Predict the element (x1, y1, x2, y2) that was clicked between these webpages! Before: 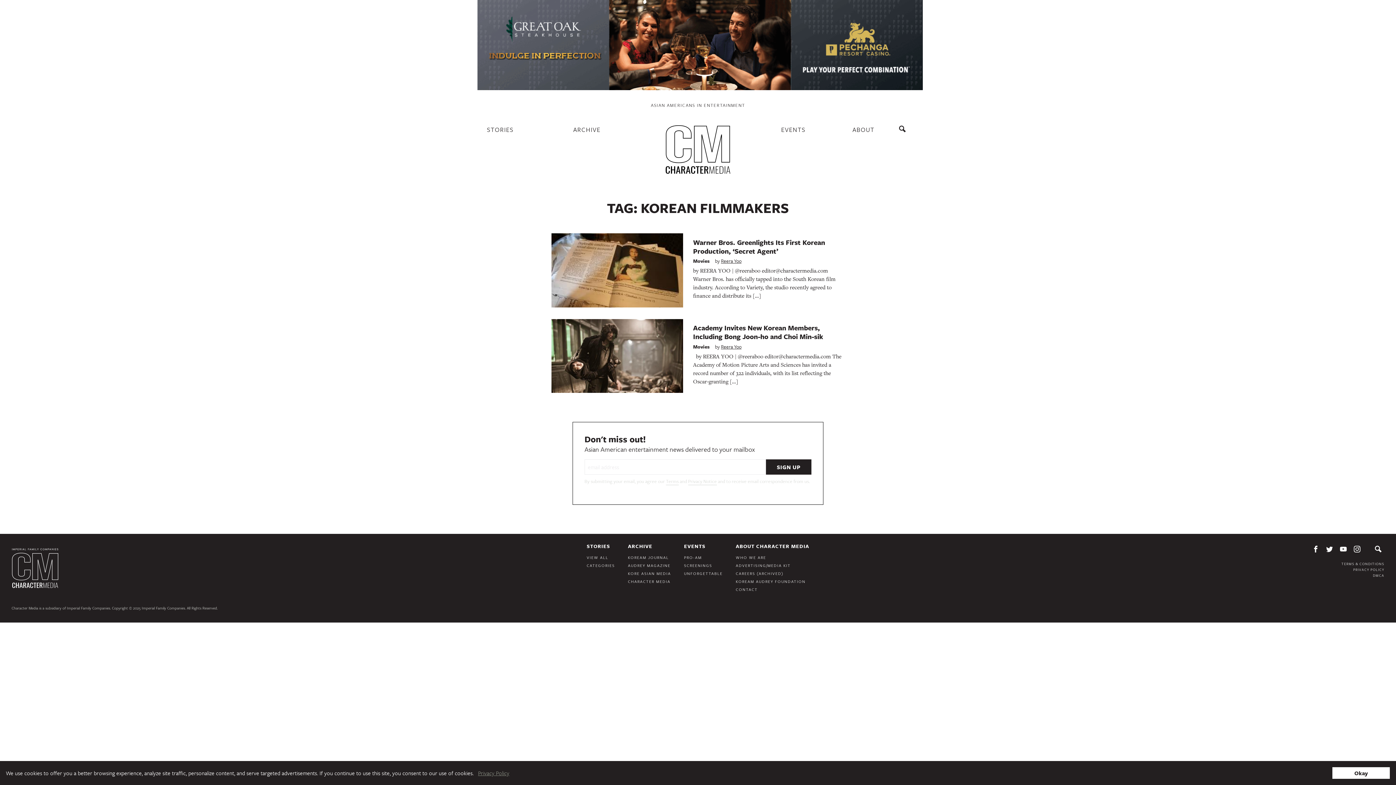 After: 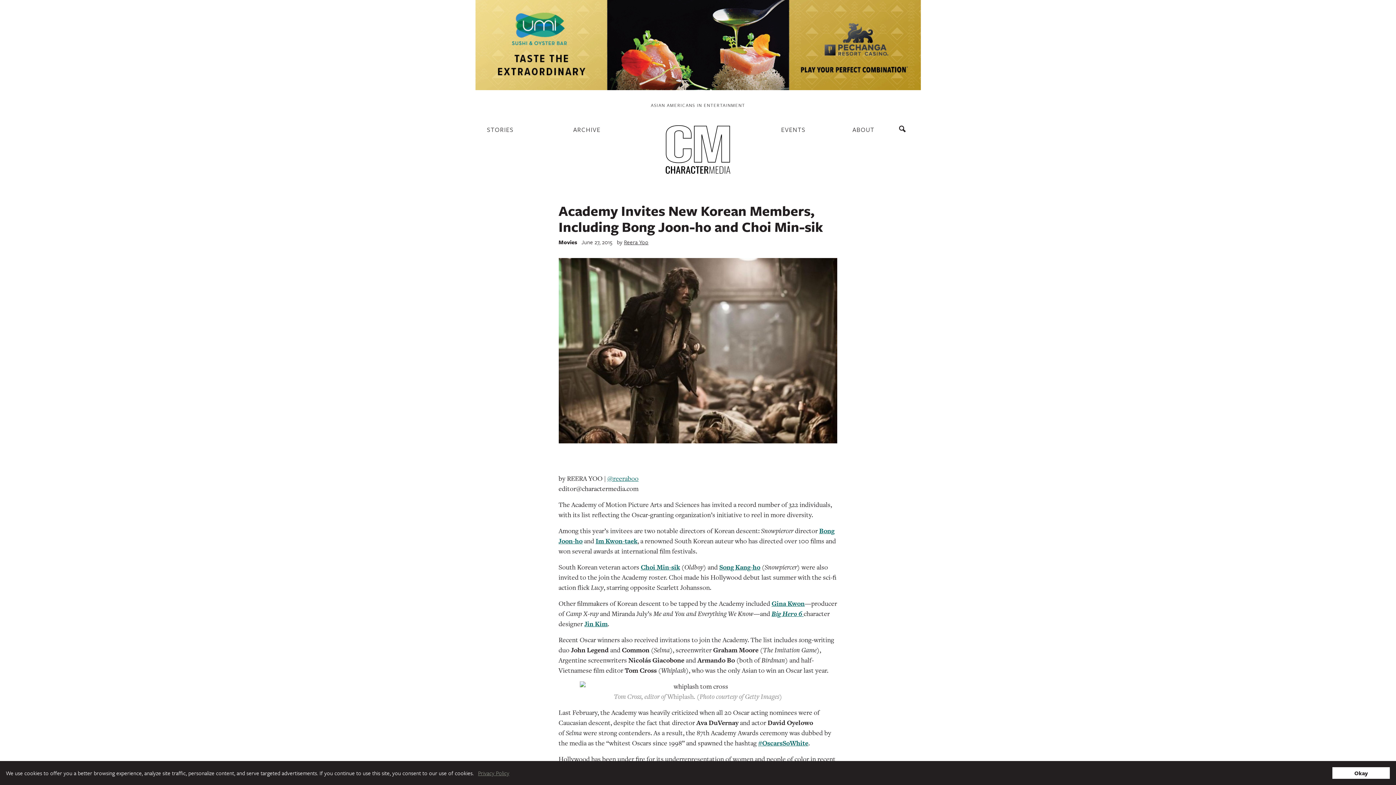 Action: bbox: (693, 323, 823, 341) label: Academy Invites New Korean Members, Including Bong Joon-ho and Choi Min-sik